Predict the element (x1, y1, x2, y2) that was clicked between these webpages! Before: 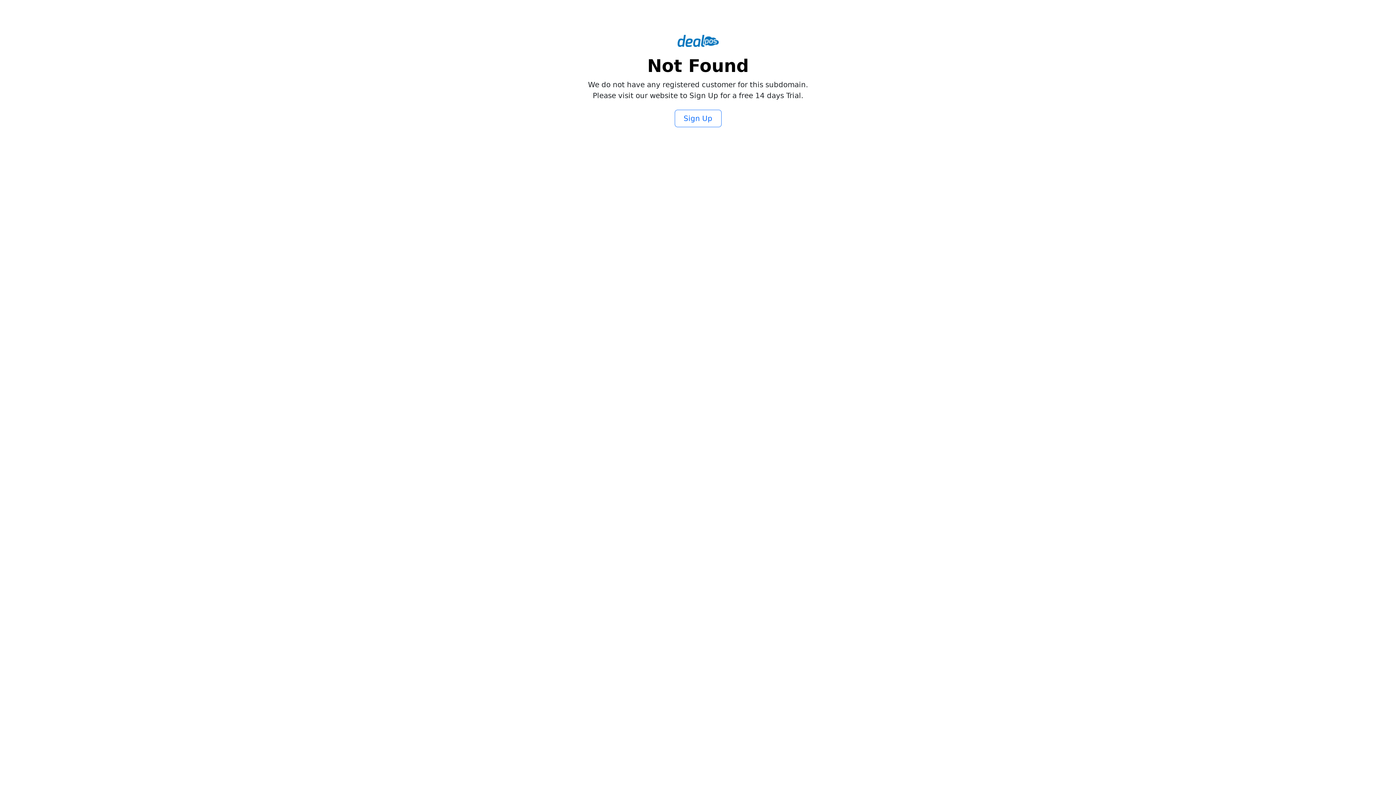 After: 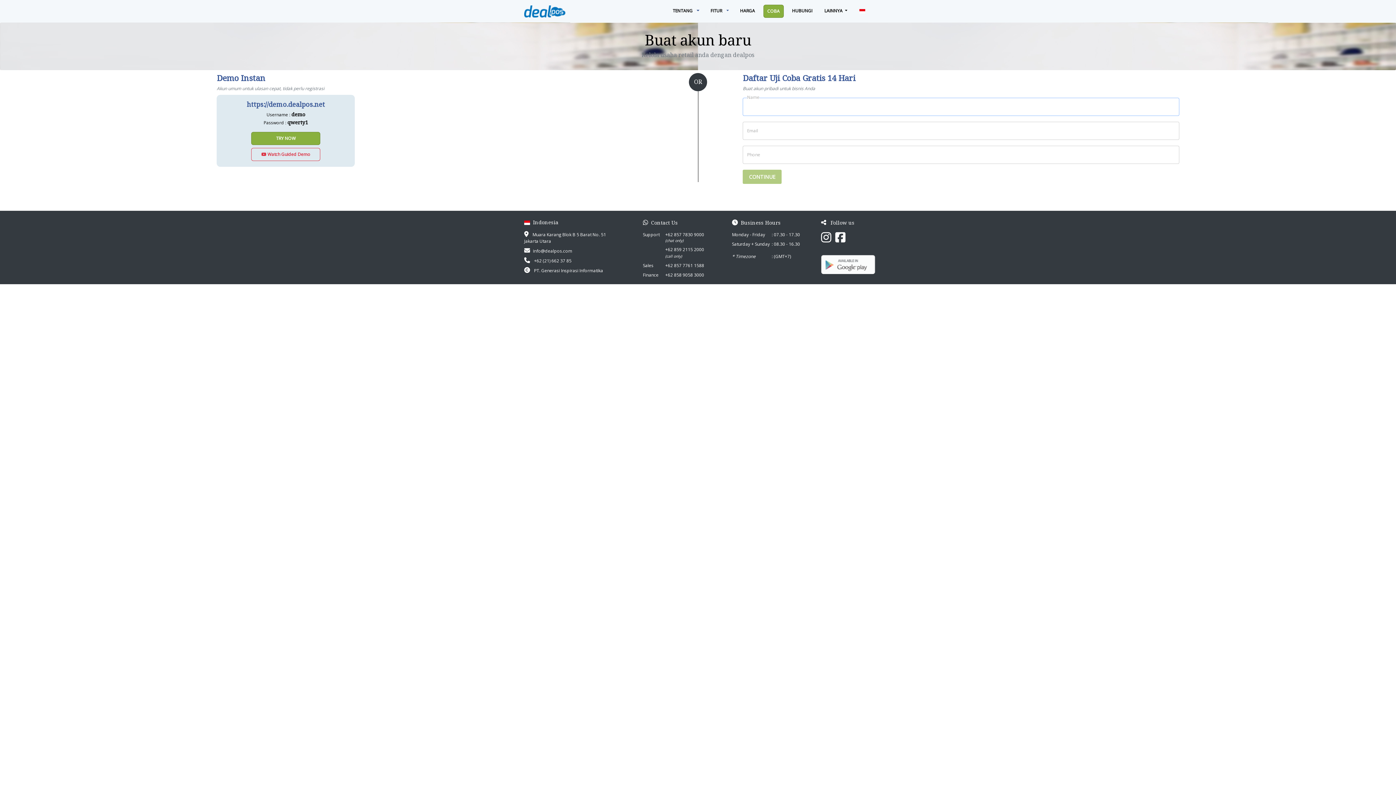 Action: bbox: (674, 109, 721, 127) label: Sign Up